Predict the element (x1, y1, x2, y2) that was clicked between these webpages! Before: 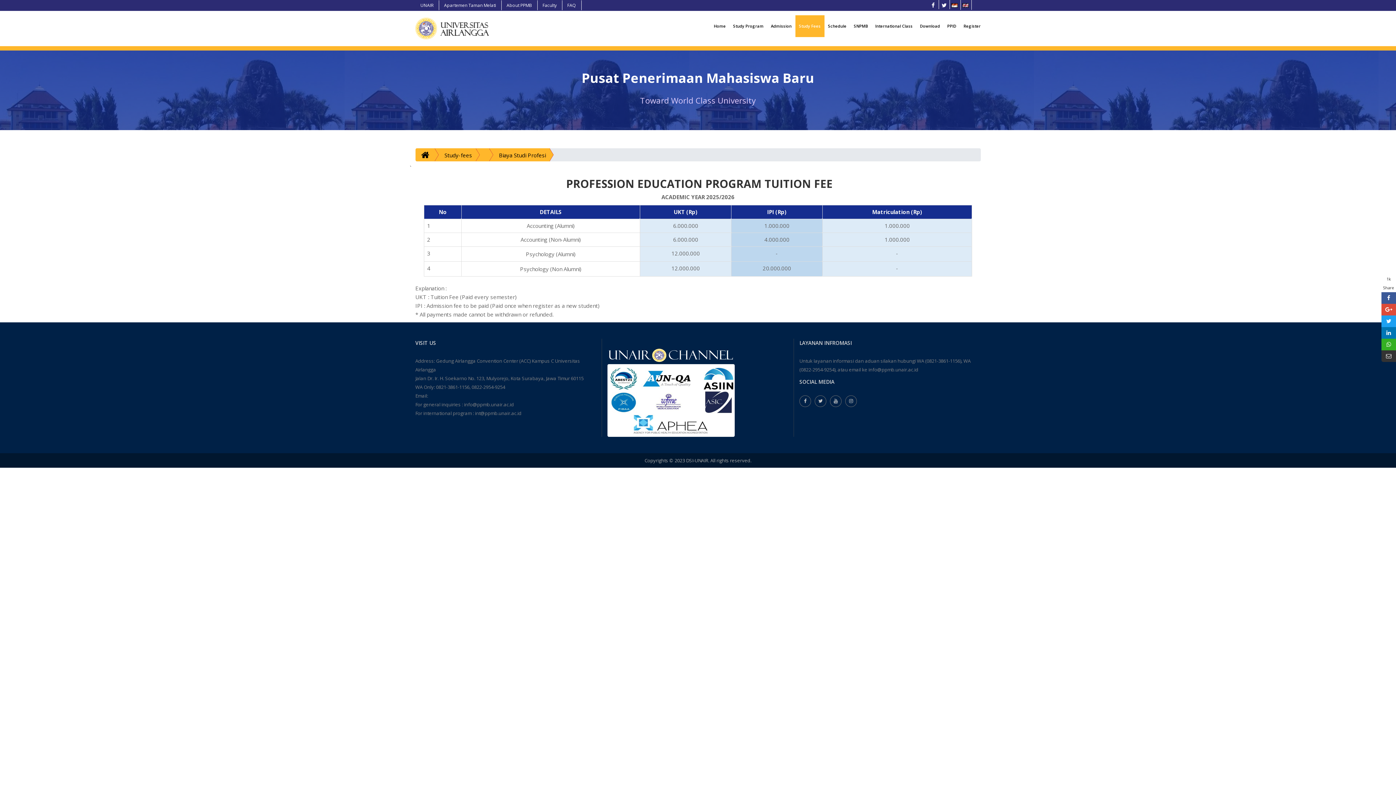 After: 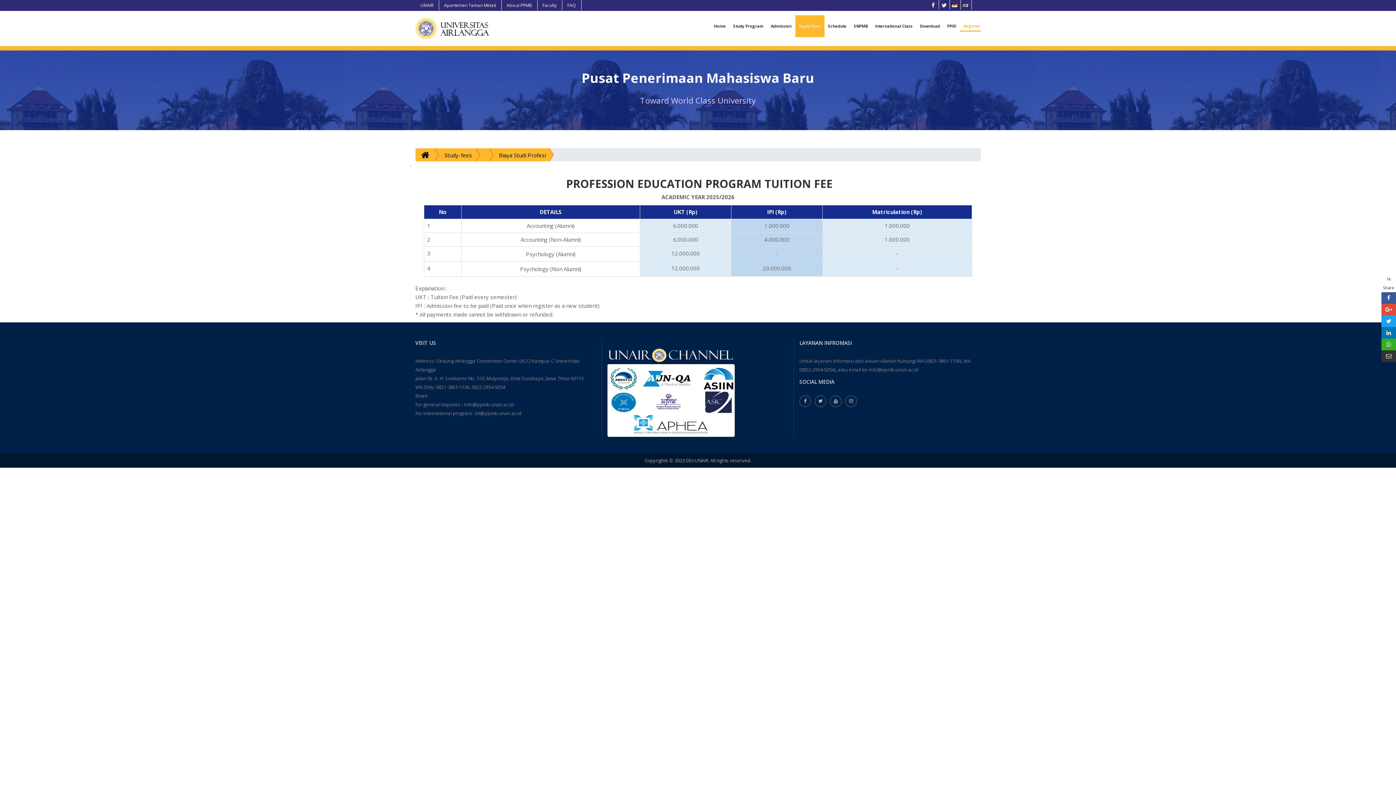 Action: bbox: (960, 16, 980, 36) label: Register